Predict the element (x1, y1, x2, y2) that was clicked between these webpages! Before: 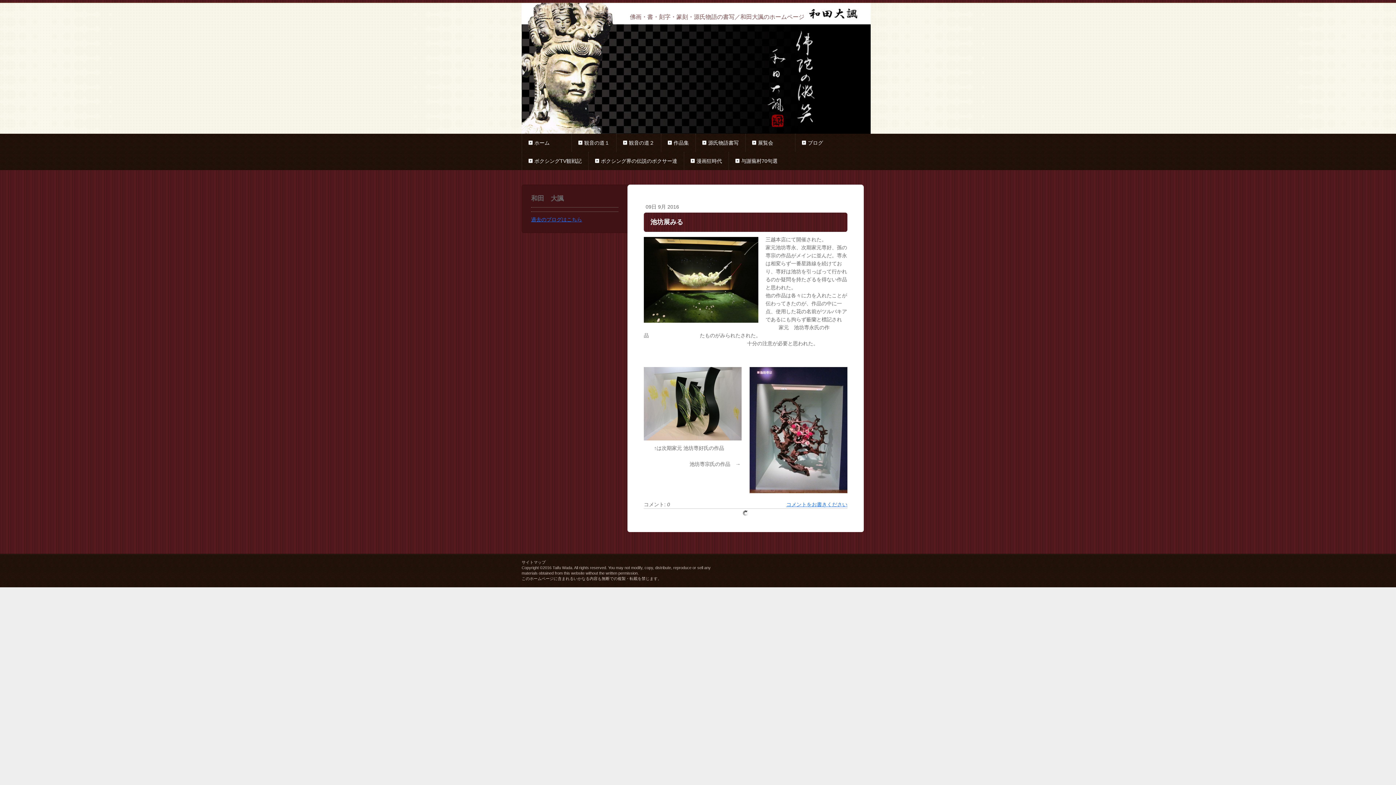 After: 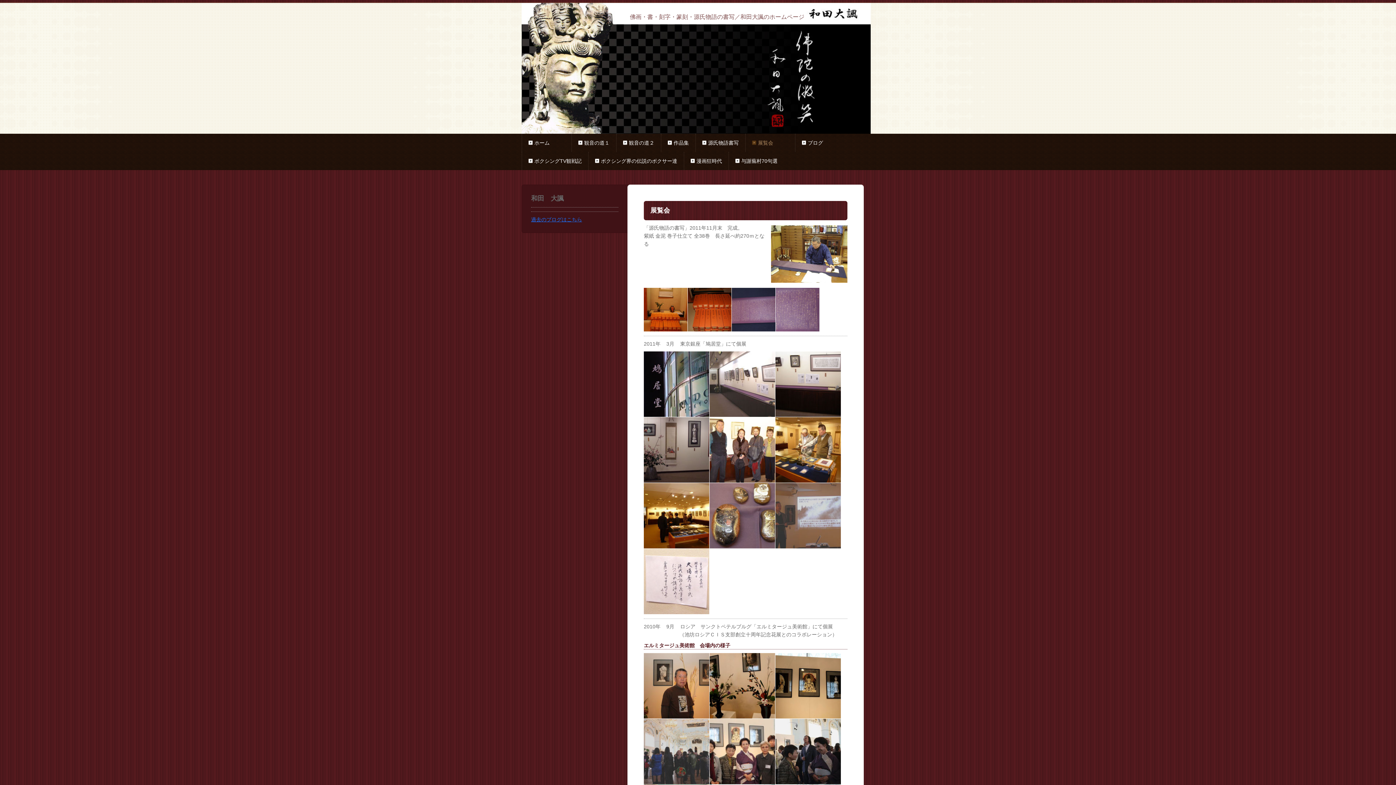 Action: label: 展覧会　　　 bbox: (745, 133, 795, 152)